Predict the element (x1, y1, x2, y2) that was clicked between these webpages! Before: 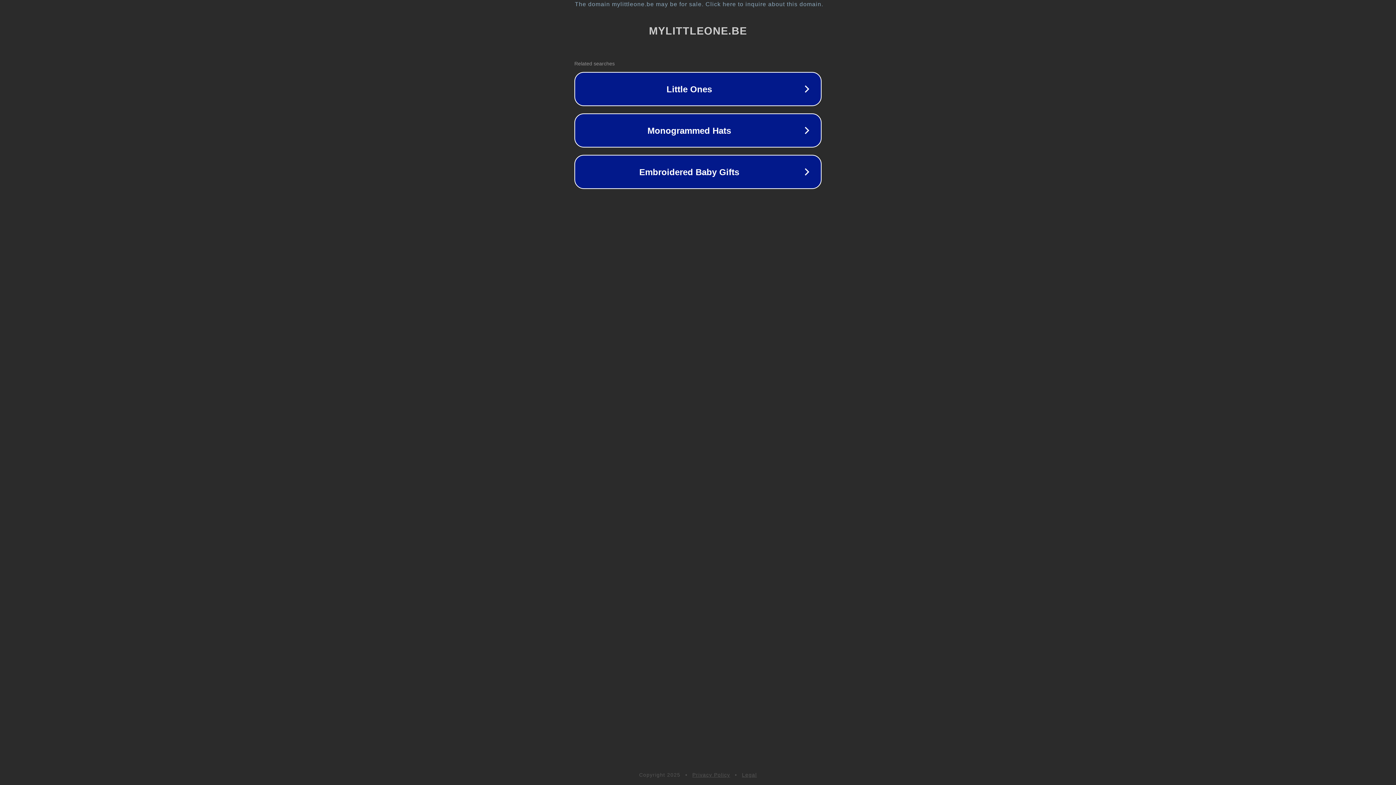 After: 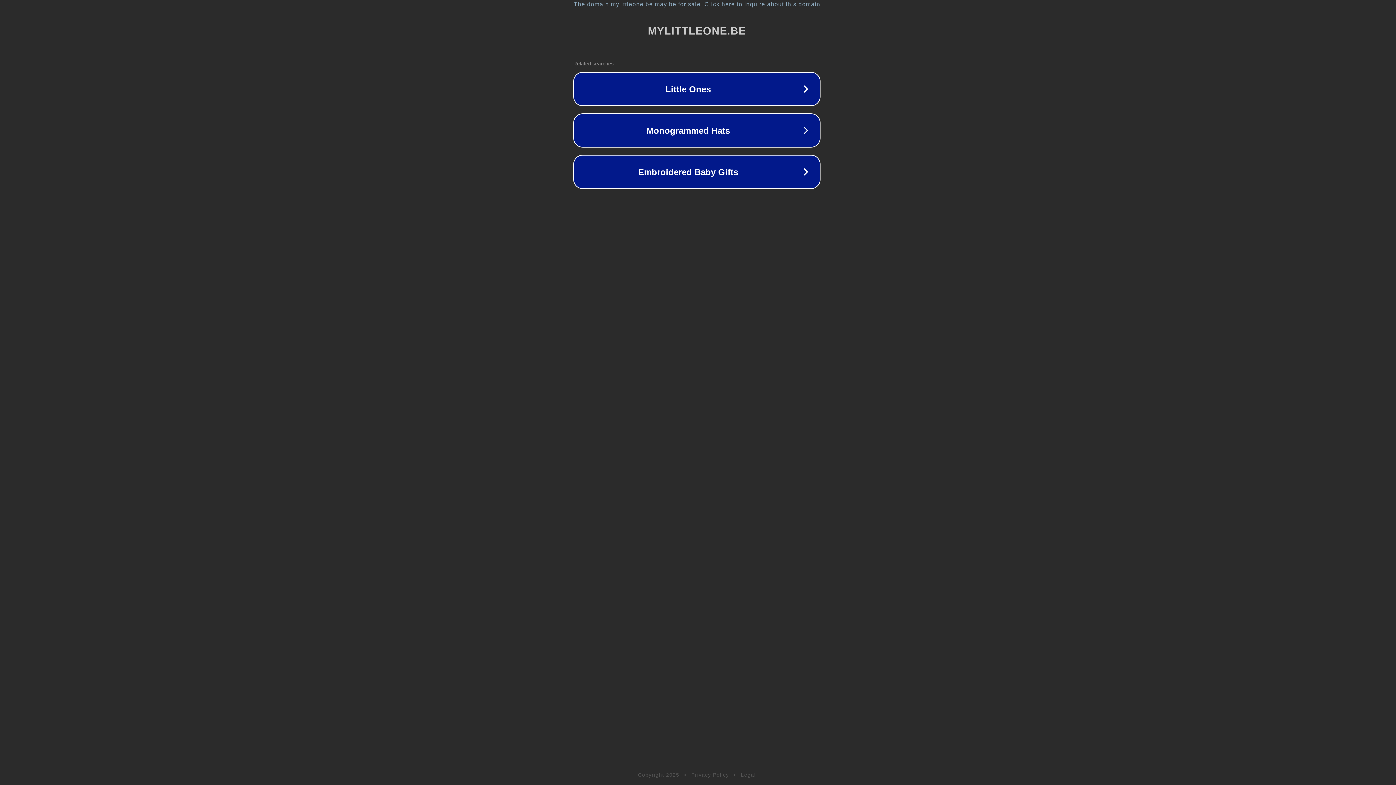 Action: label: The domain mylittleone.be may be for sale. Click here to inquire about this domain. bbox: (1, 1, 1397, 7)